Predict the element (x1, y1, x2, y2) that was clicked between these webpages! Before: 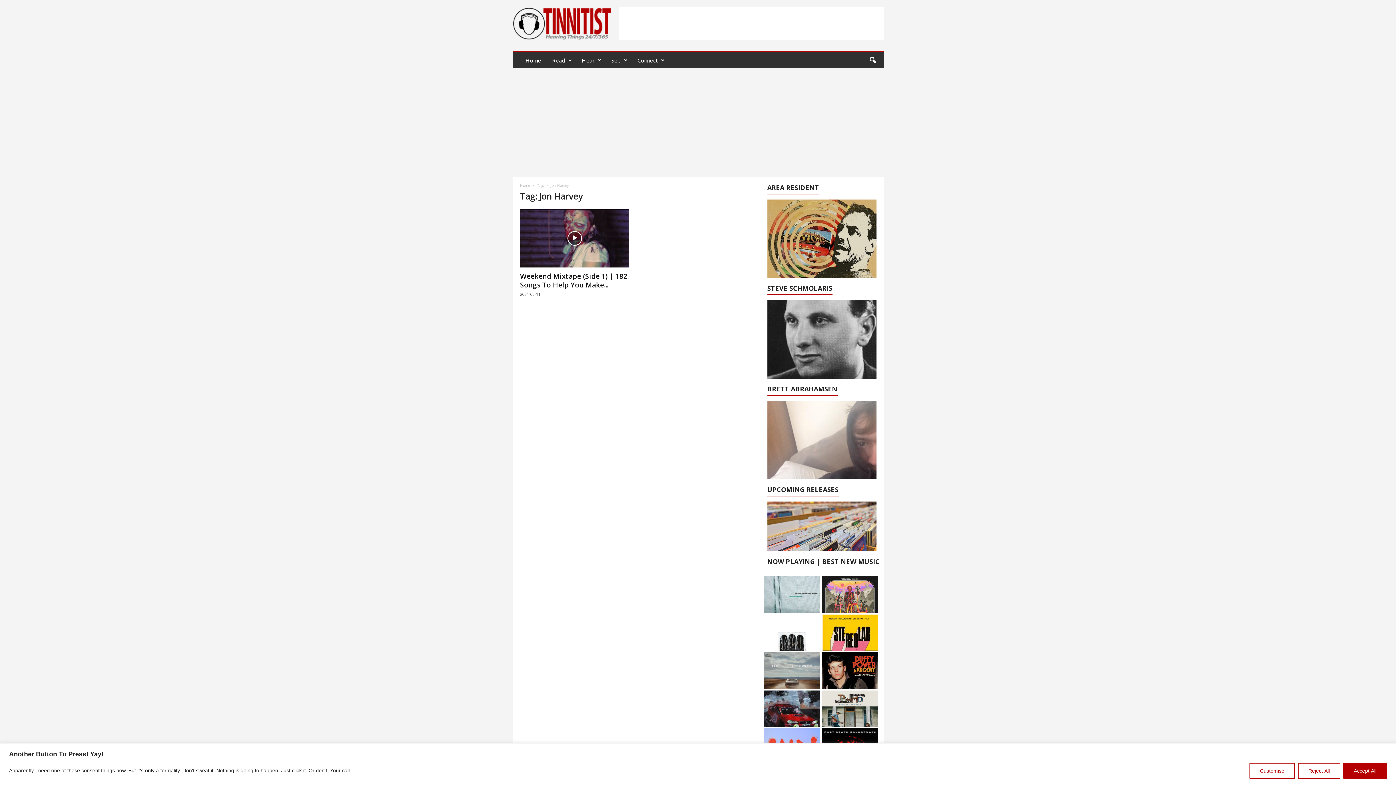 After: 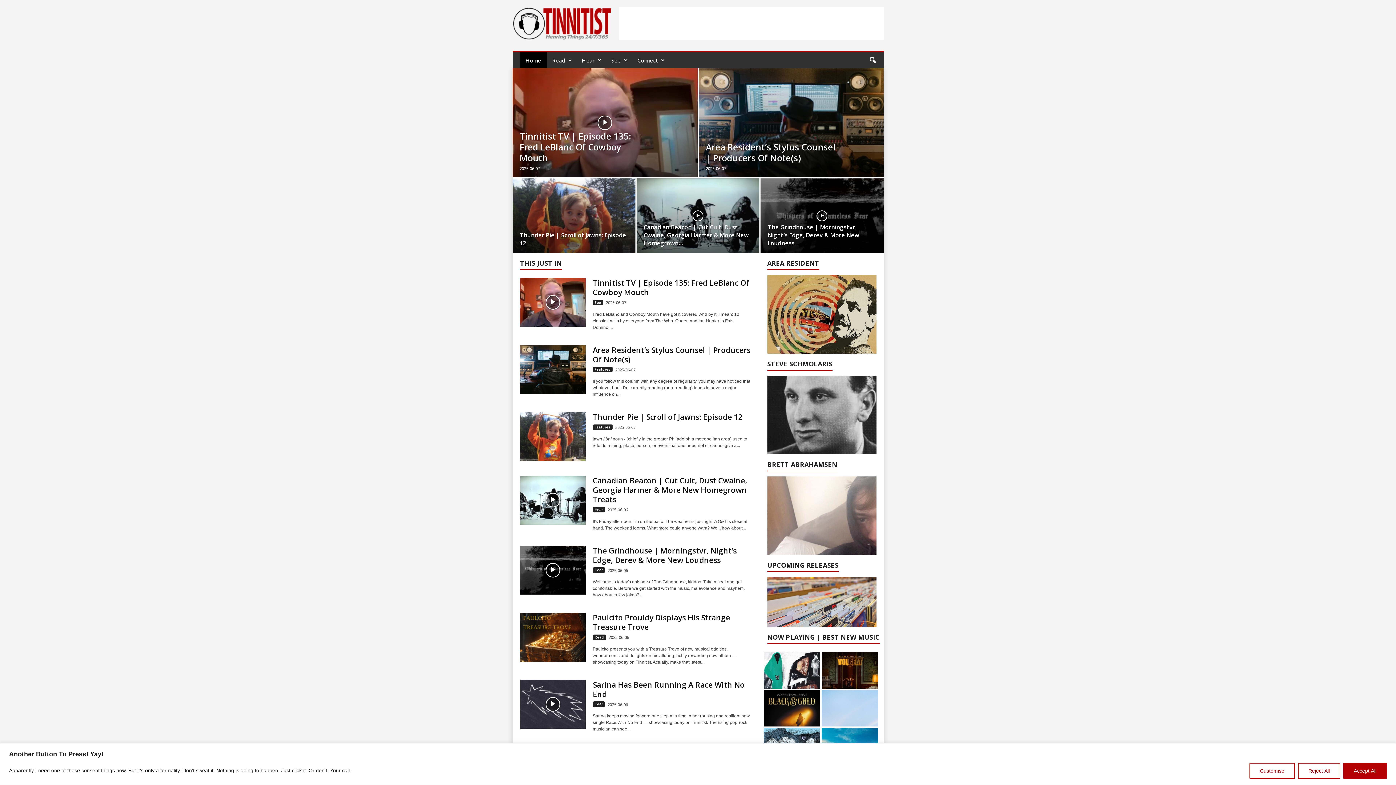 Action: bbox: (520, 182, 530, 188) label: Home